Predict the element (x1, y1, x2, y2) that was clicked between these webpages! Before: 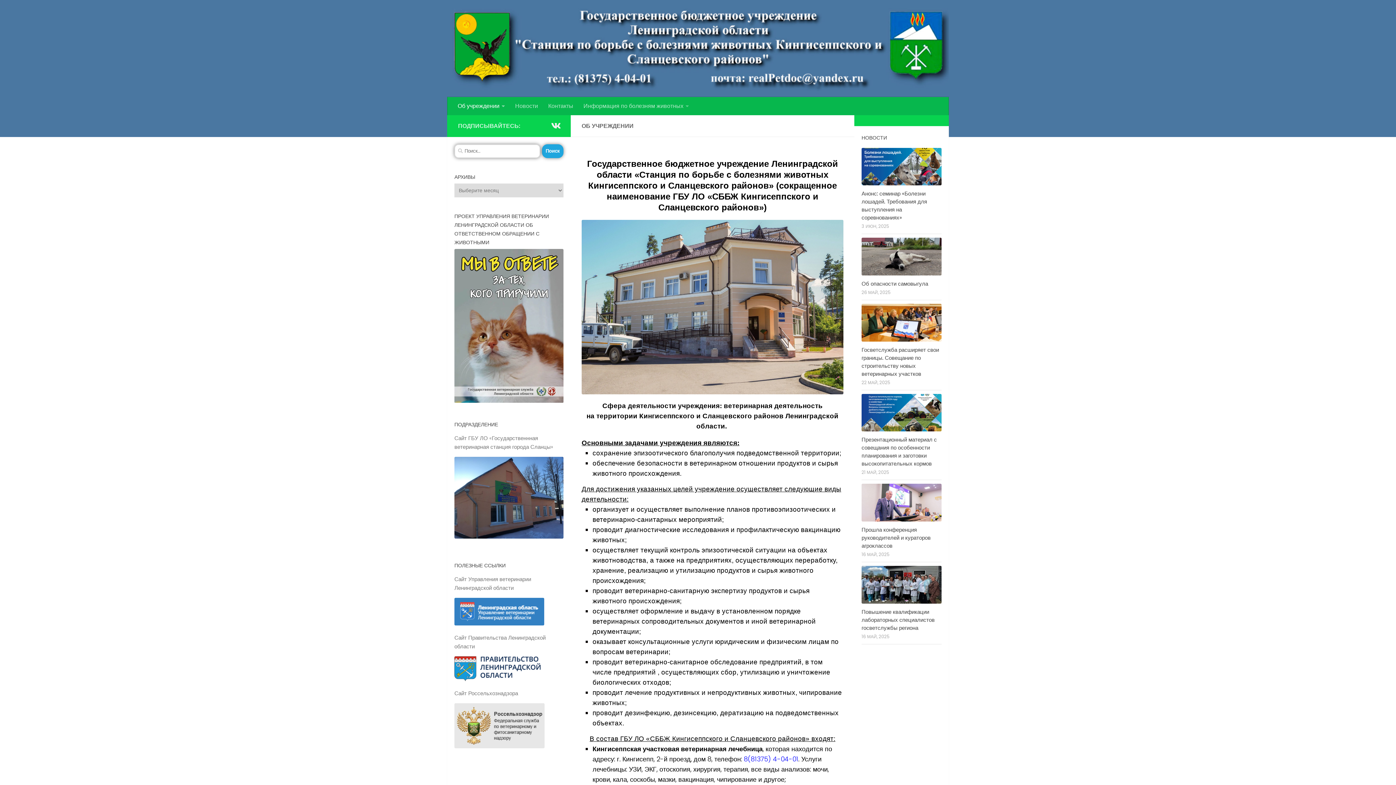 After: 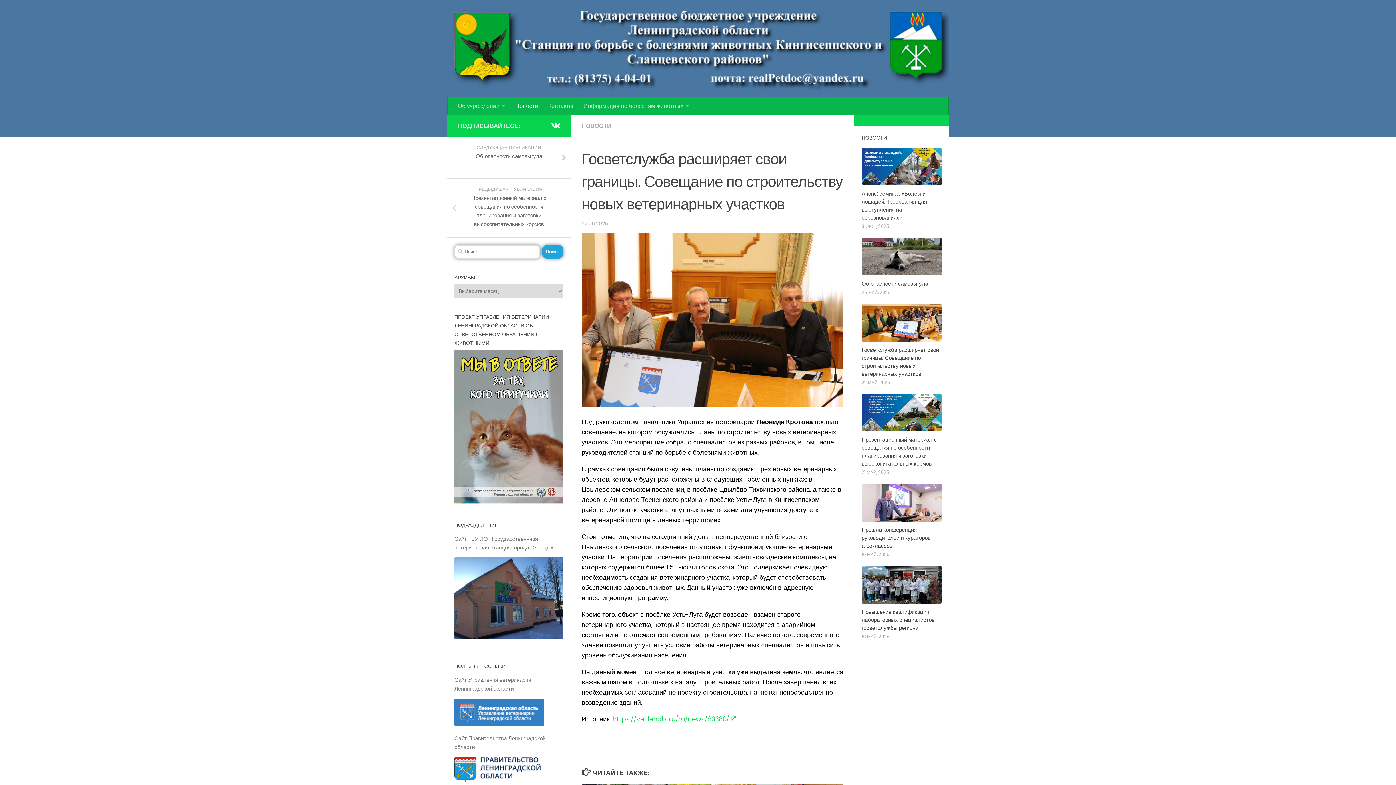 Action: label: Госветслужба расширяет свои границы. Совещание по строительству новых ветеринарных участков bbox: (861, 346, 939, 377)